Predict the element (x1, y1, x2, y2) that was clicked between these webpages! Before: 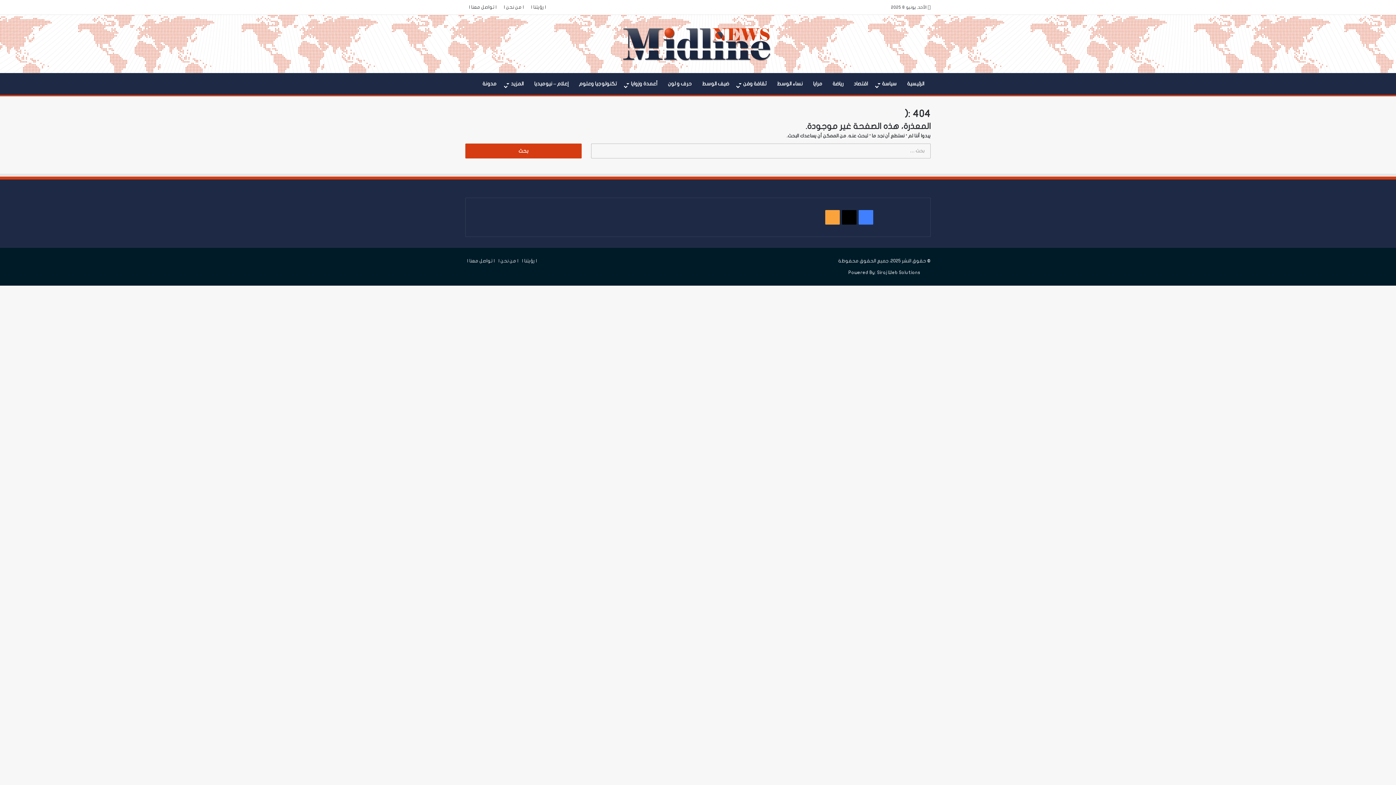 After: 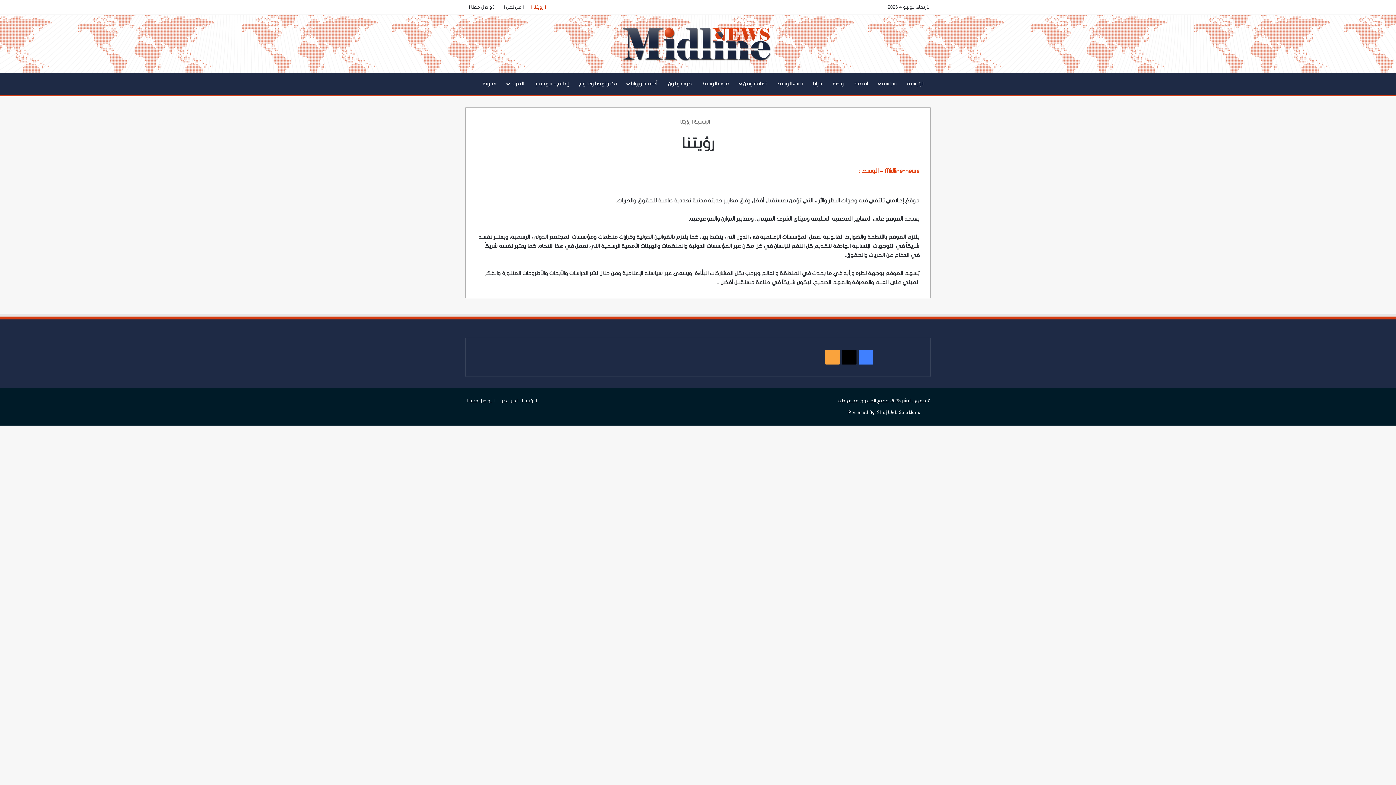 Action: bbox: (522, 258, 537, 263) label: | رؤيتنا |